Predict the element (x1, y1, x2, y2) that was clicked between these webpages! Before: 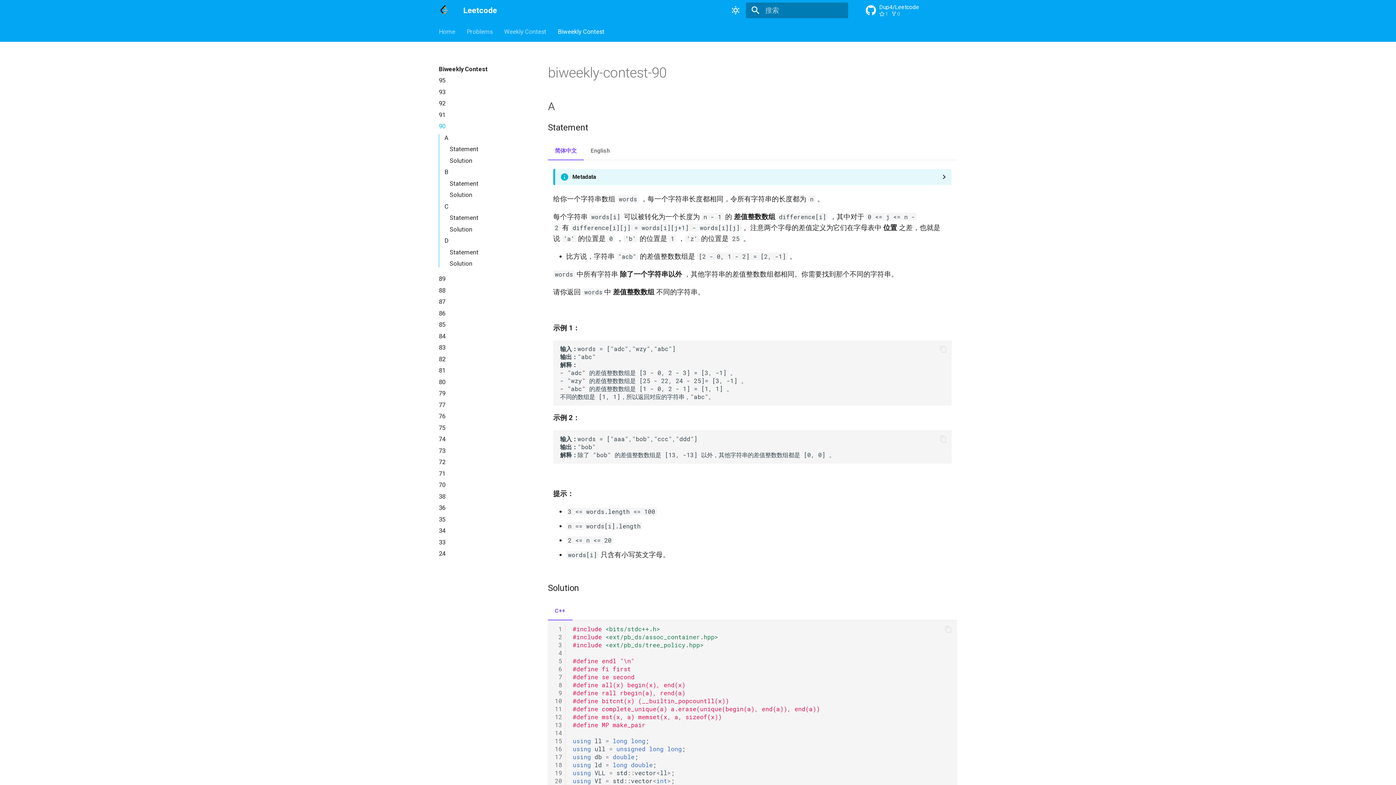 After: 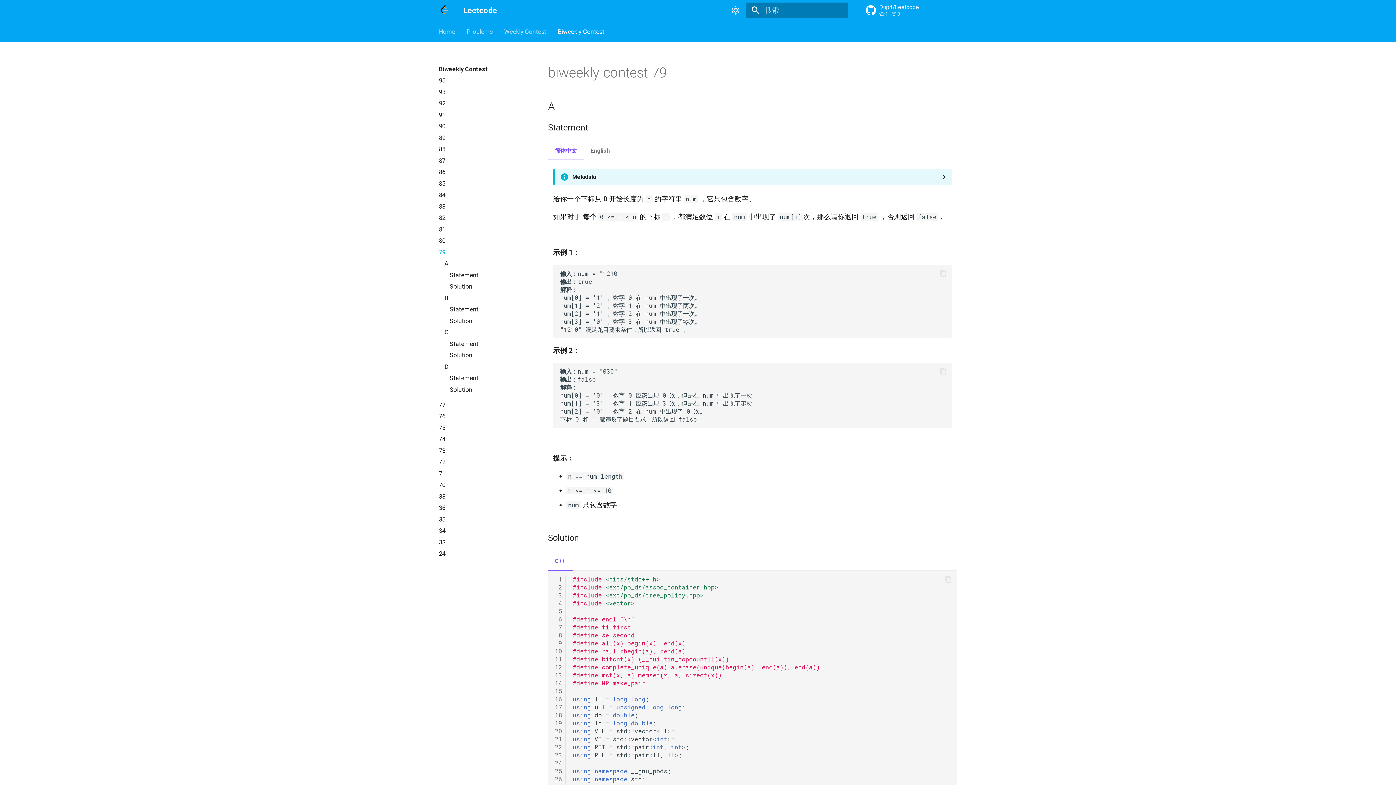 Action: bbox: (438, 389, 530, 397) label: 79